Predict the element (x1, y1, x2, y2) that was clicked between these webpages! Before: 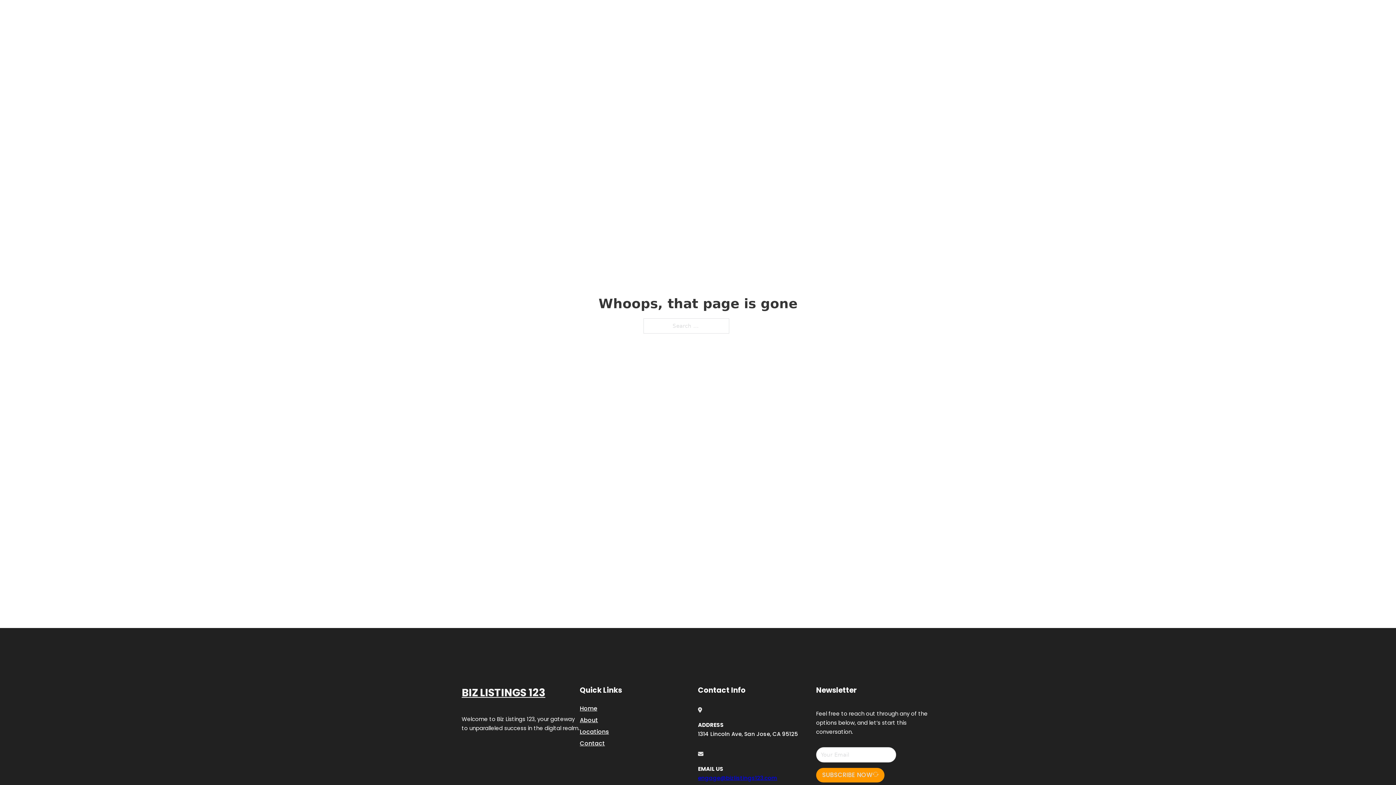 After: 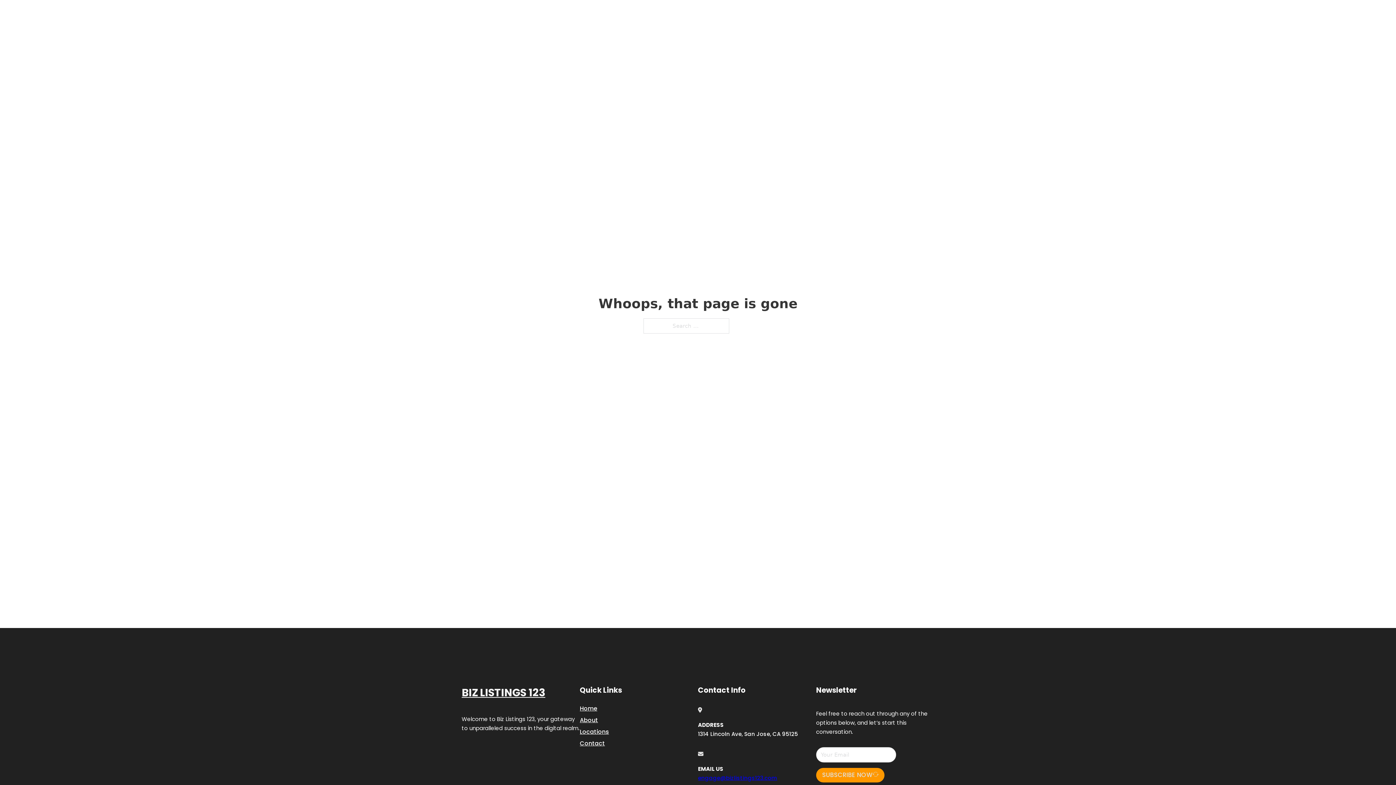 Action: bbox: (698, 774, 777, 782) label: engage@bizlistings123.com